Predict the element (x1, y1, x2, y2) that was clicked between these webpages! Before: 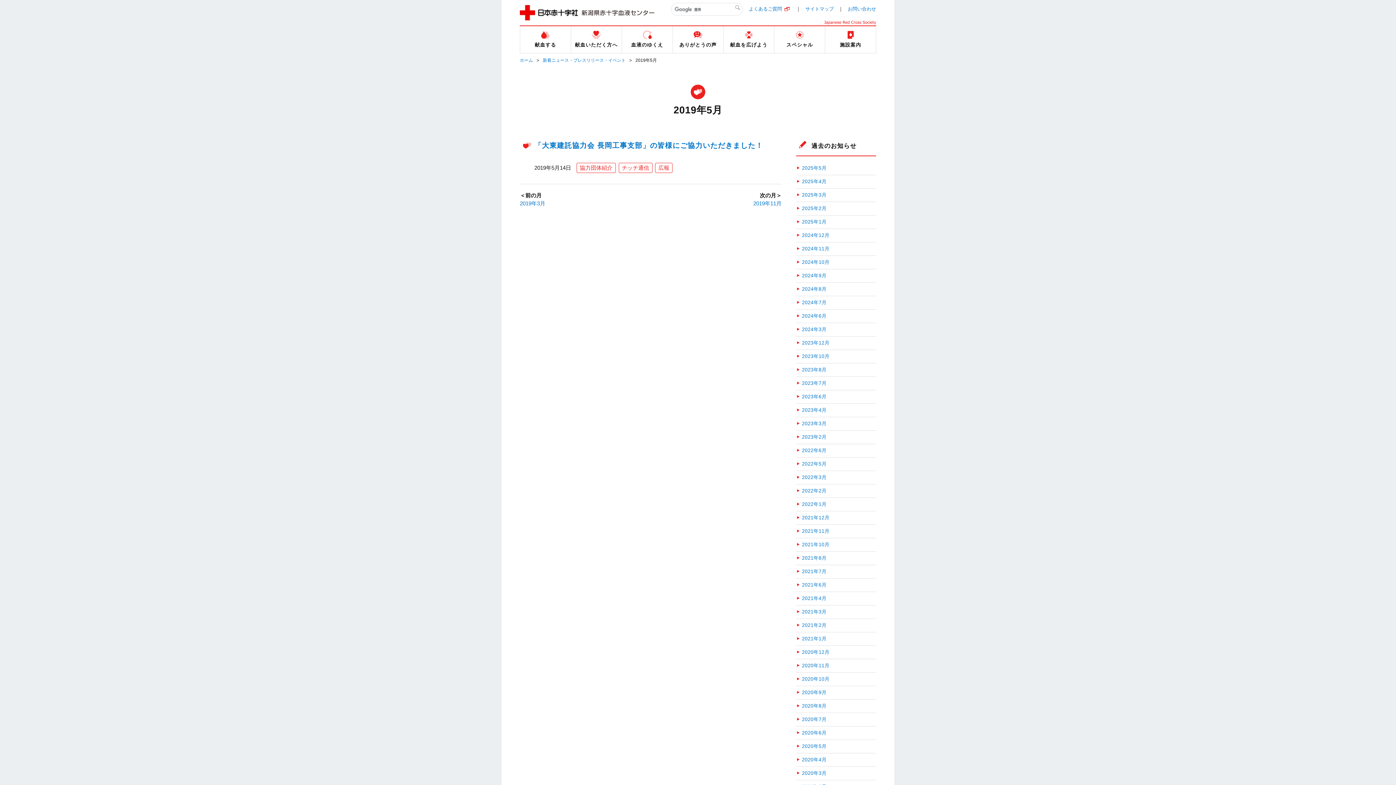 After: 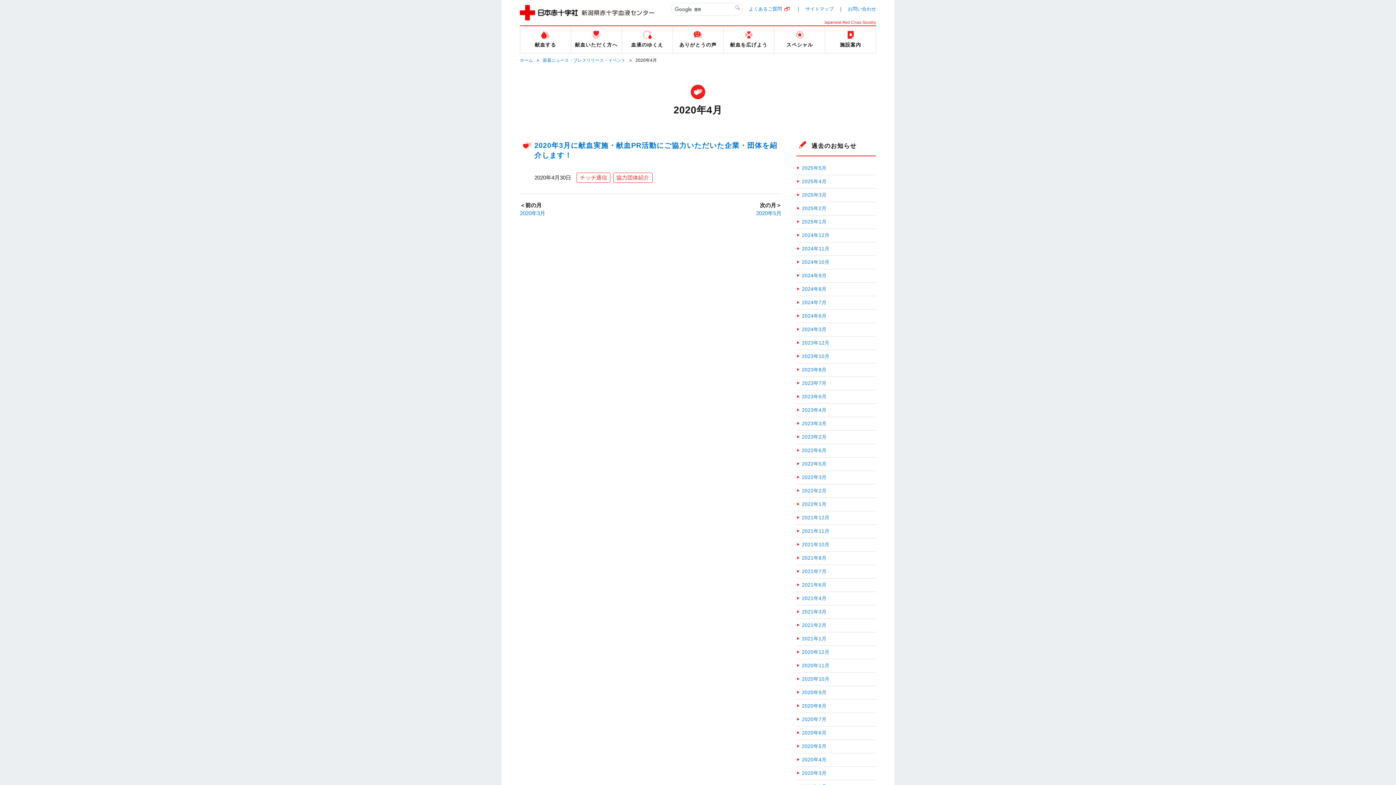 Action: bbox: (796, 756, 826, 763) label: 2020年4月